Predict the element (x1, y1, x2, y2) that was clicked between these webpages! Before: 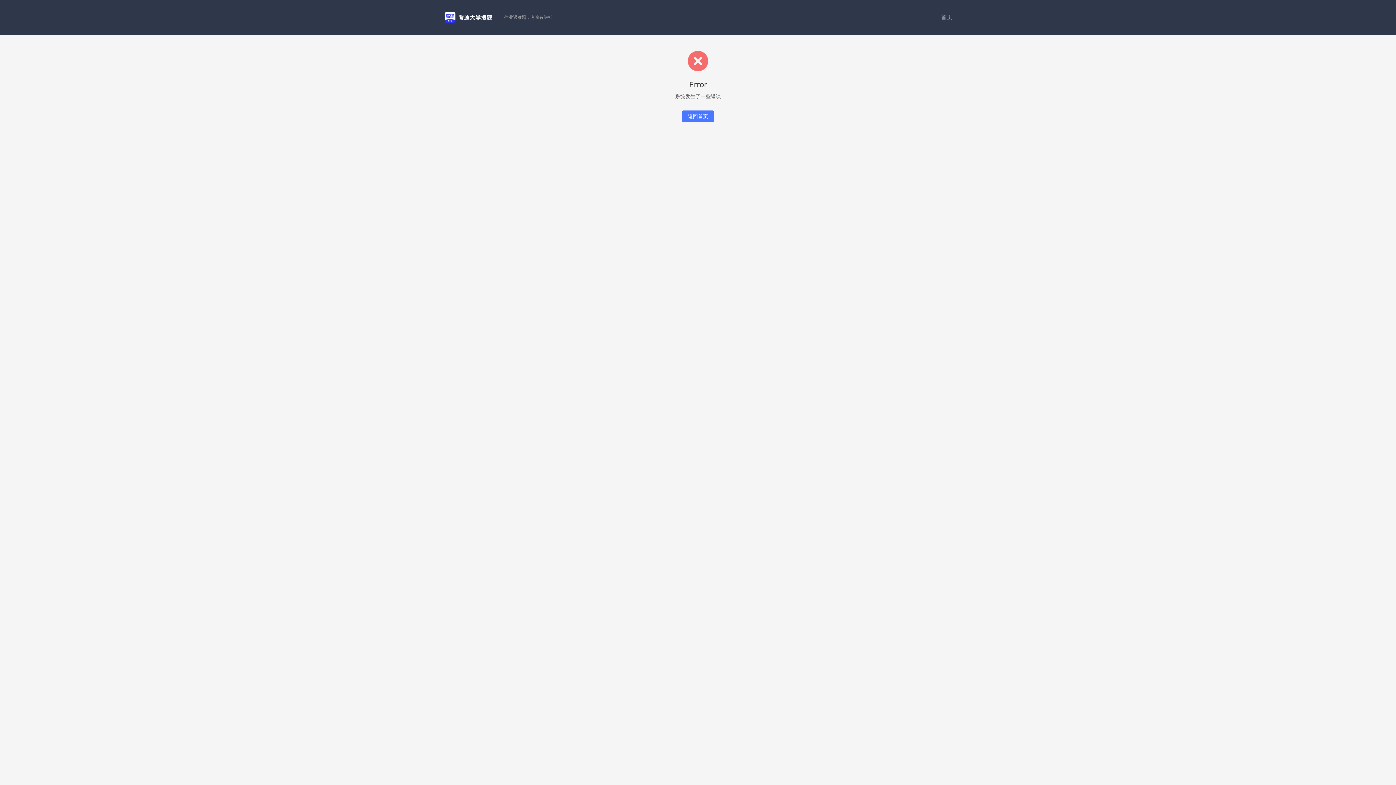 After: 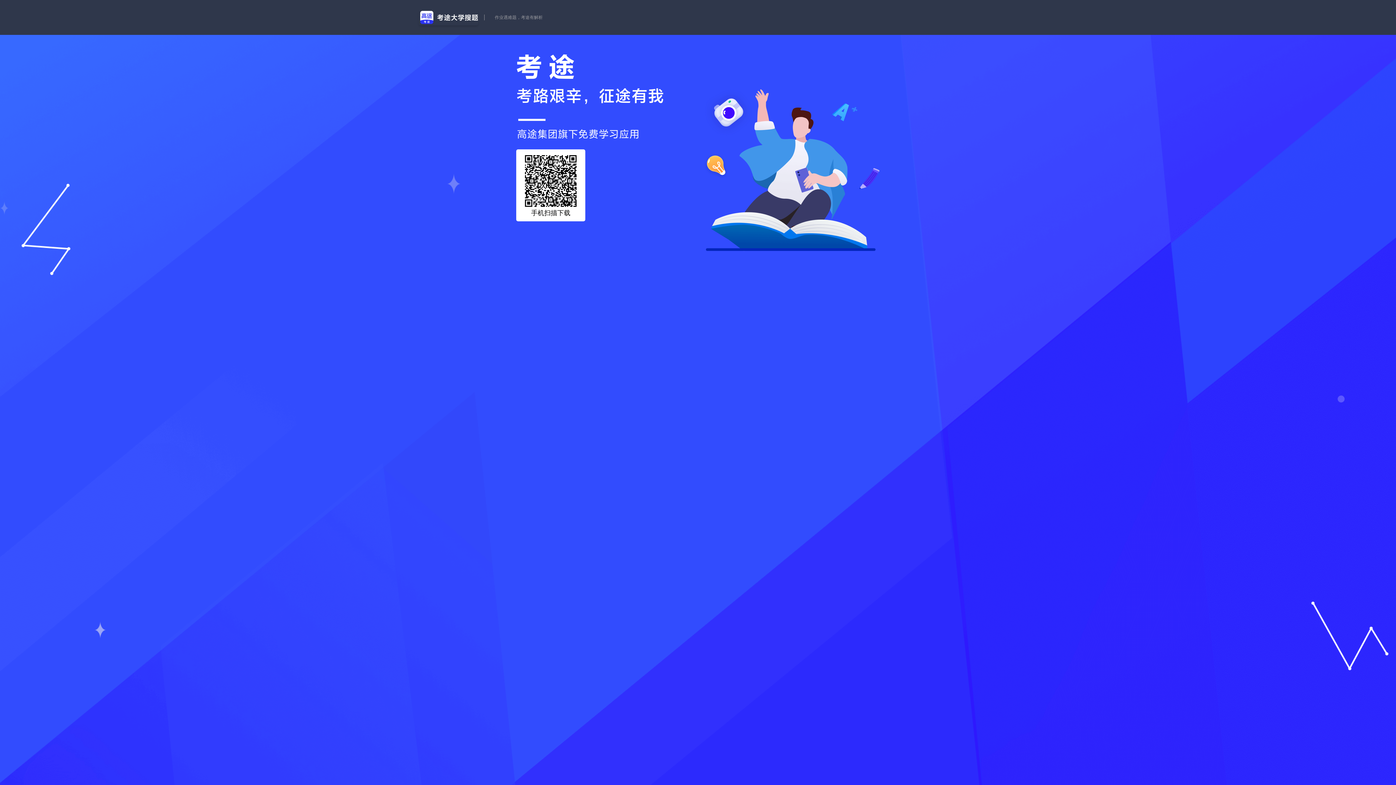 Action: label: 返回首页 bbox: (682, 110, 714, 122)